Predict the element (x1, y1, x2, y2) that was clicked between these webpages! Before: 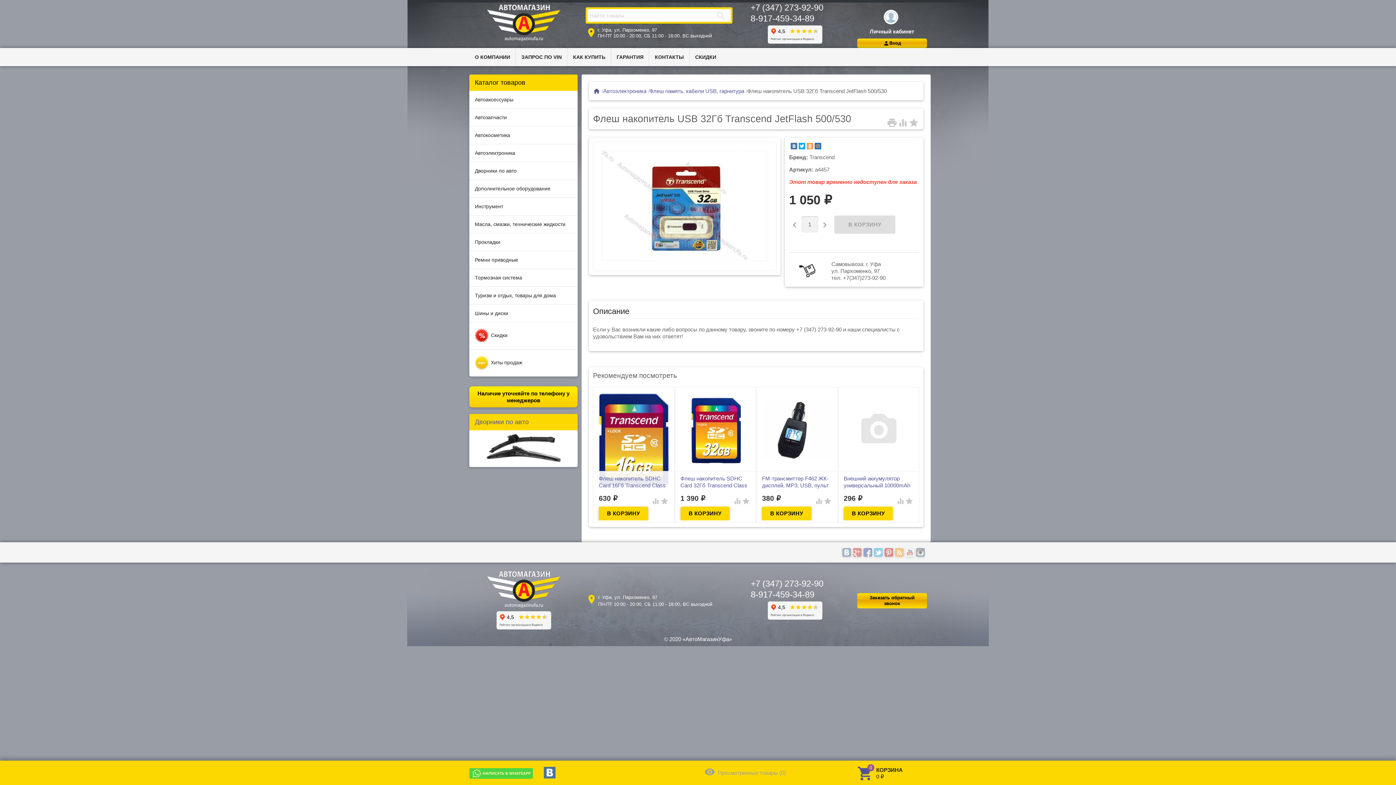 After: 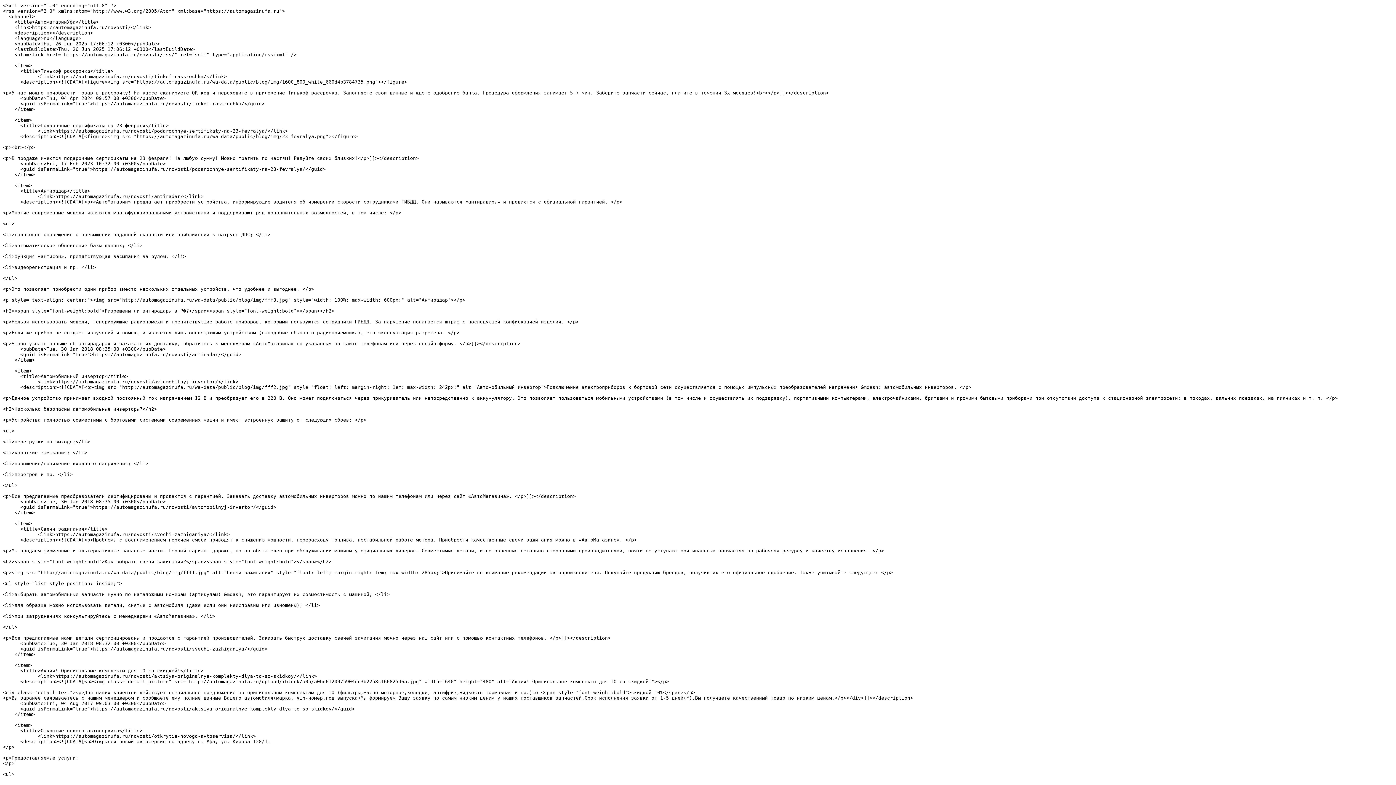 Action: bbox: (895, 550, 905, 556)